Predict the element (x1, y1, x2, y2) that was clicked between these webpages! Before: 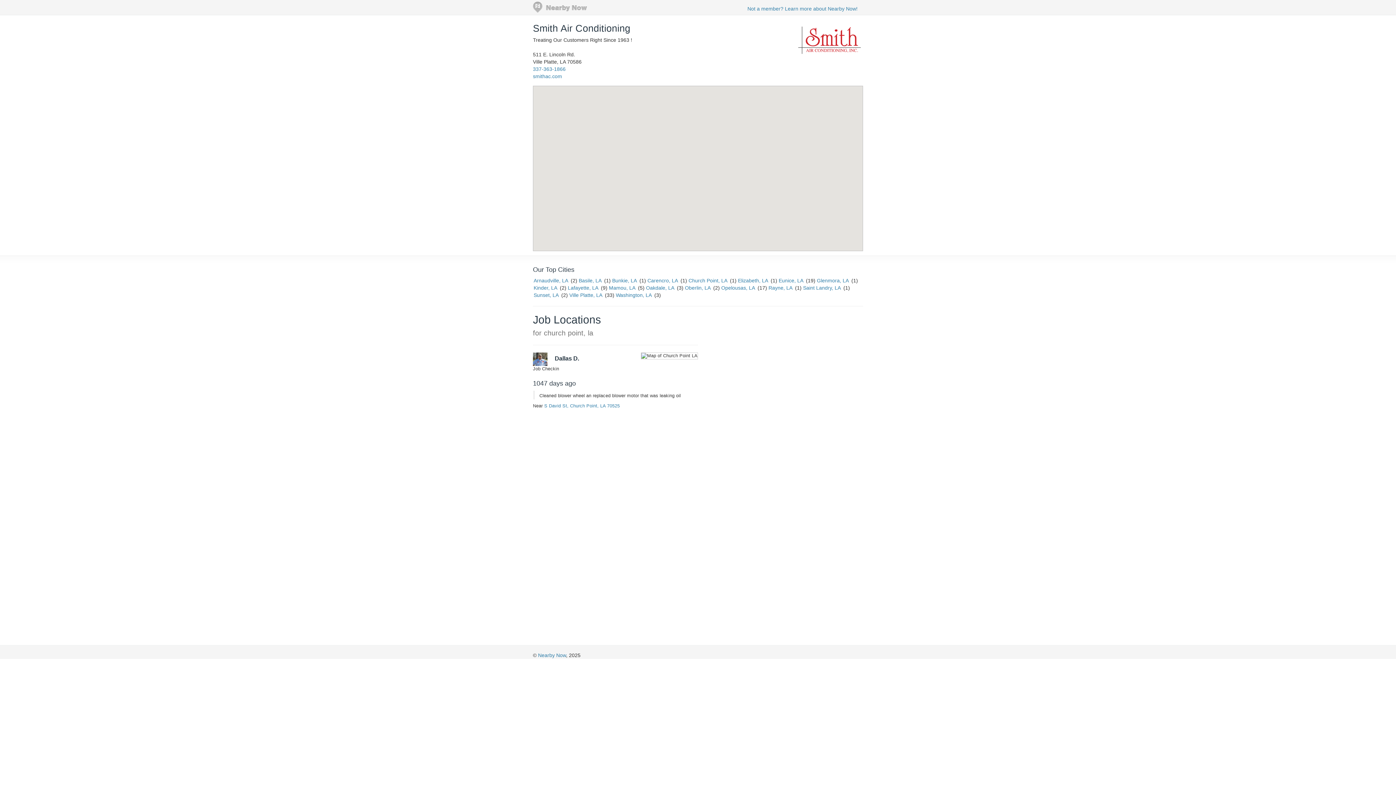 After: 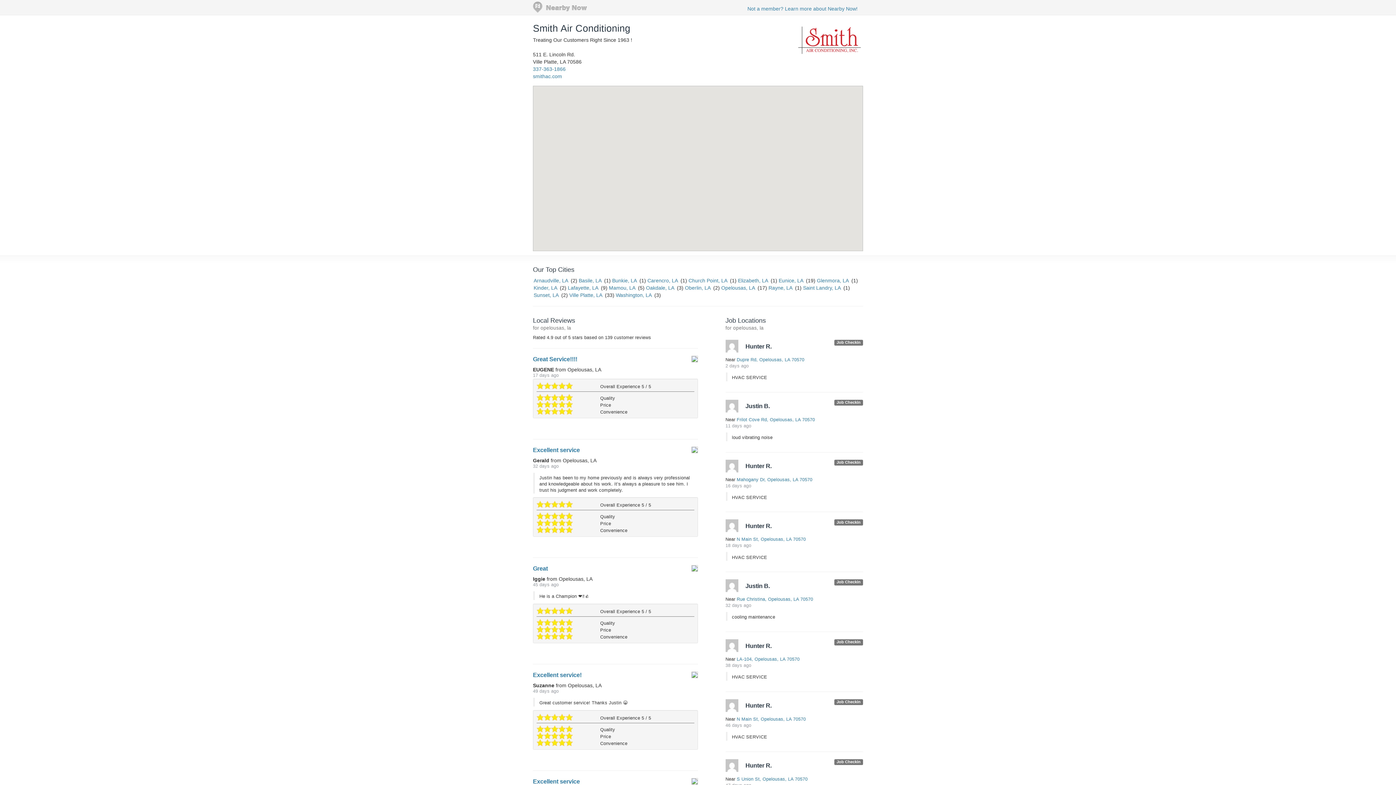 Action: label: Opelousas, LA bbox: (721, 285, 754, 290)